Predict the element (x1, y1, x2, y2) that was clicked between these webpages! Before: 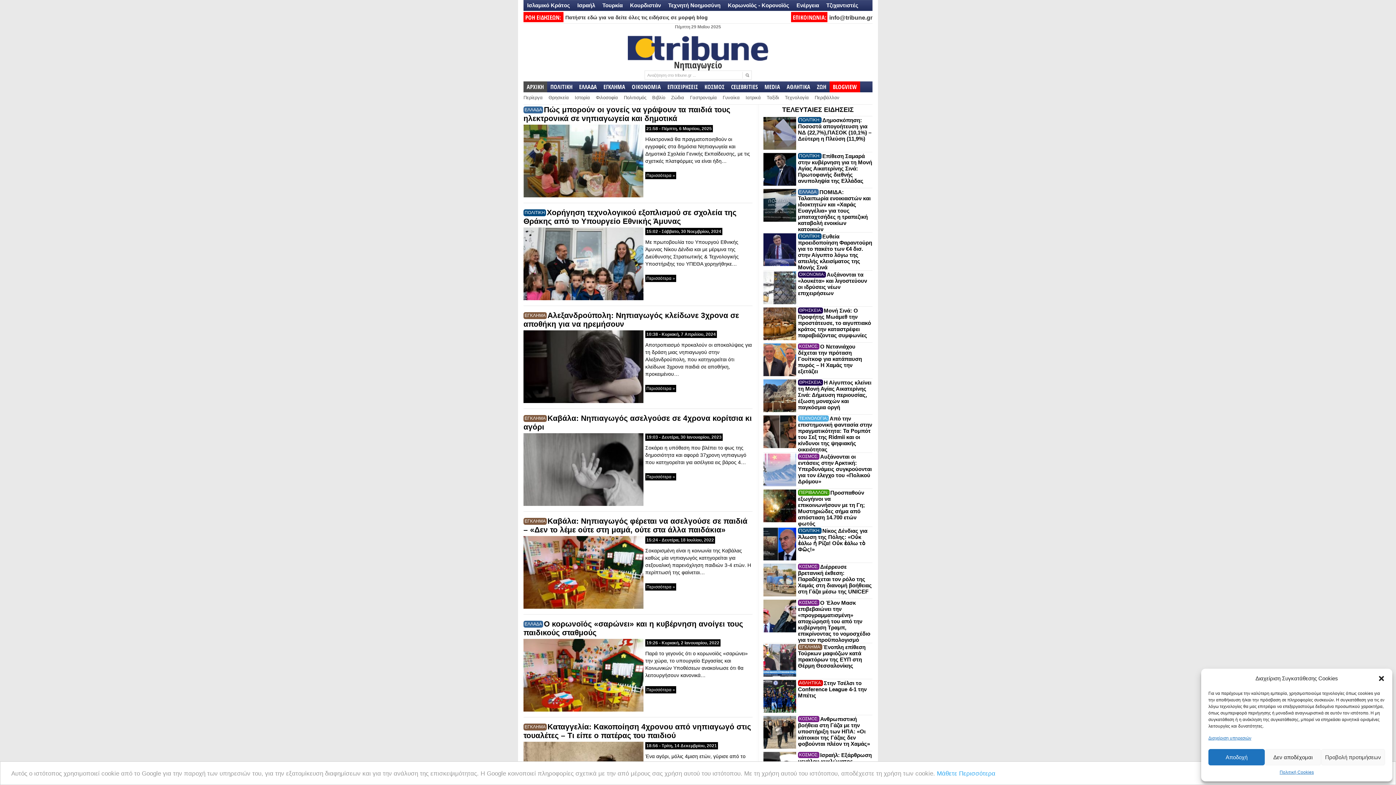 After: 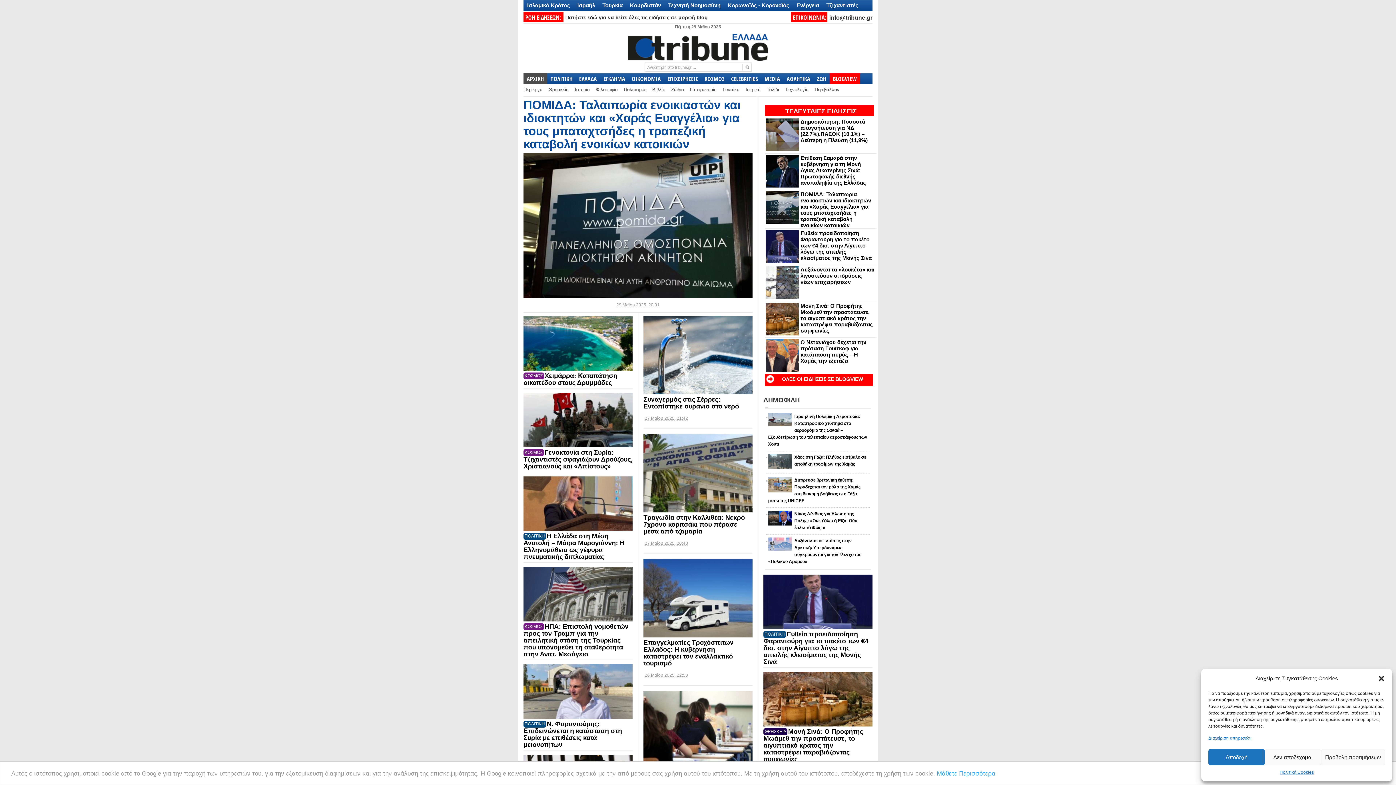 Action: bbox: (524, 107, 542, 112) label: ΕΛΛΑΔΑ